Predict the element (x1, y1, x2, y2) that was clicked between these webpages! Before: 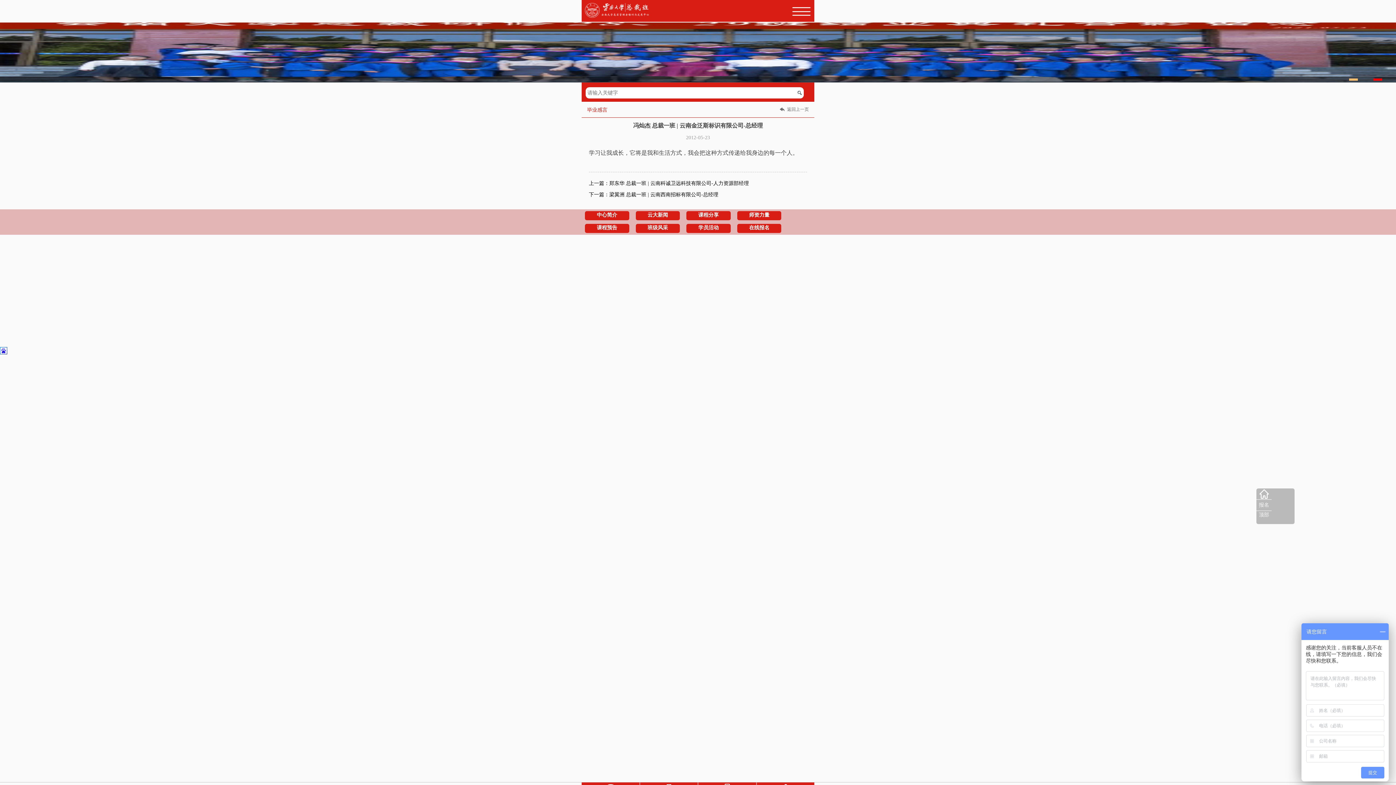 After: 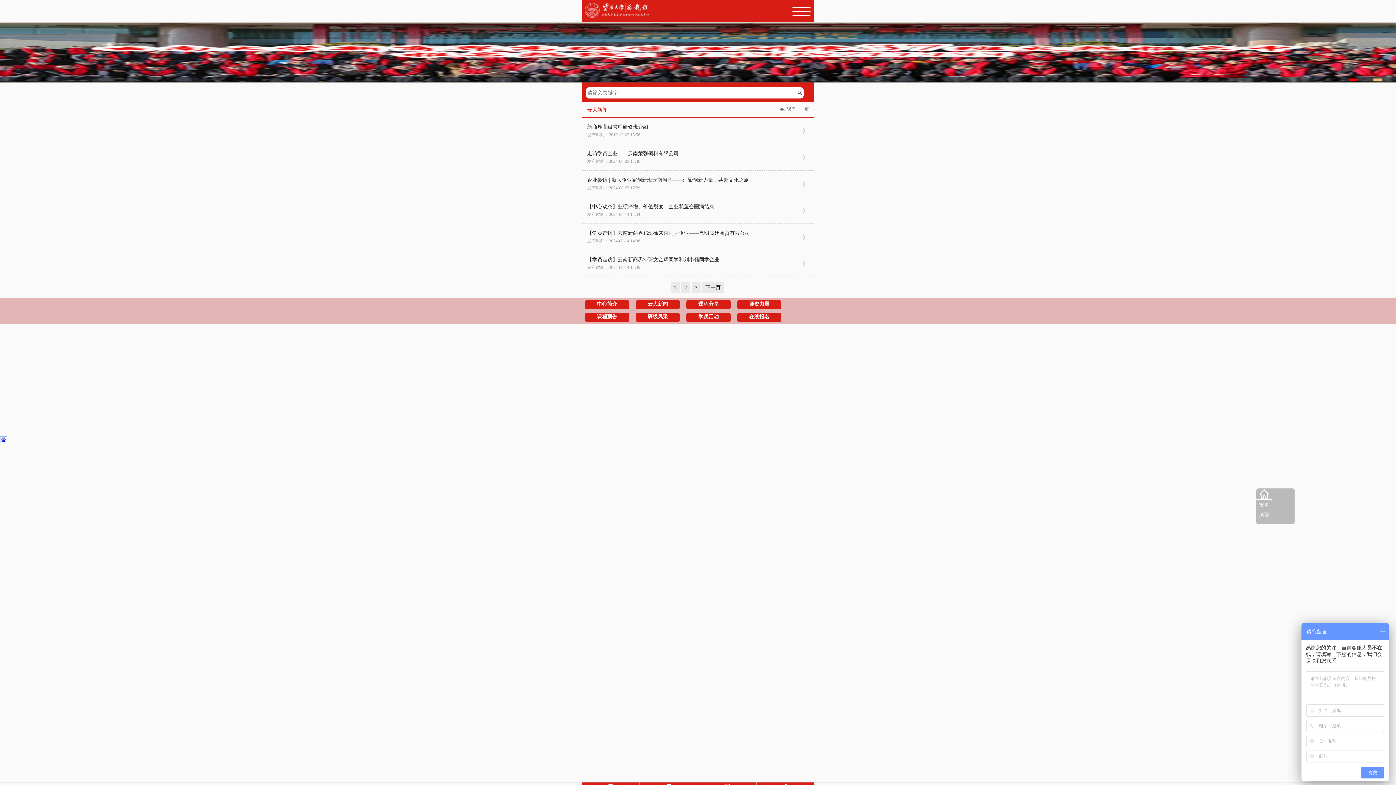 Action: bbox: (635, 211, 680, 218) label: 云大新闻